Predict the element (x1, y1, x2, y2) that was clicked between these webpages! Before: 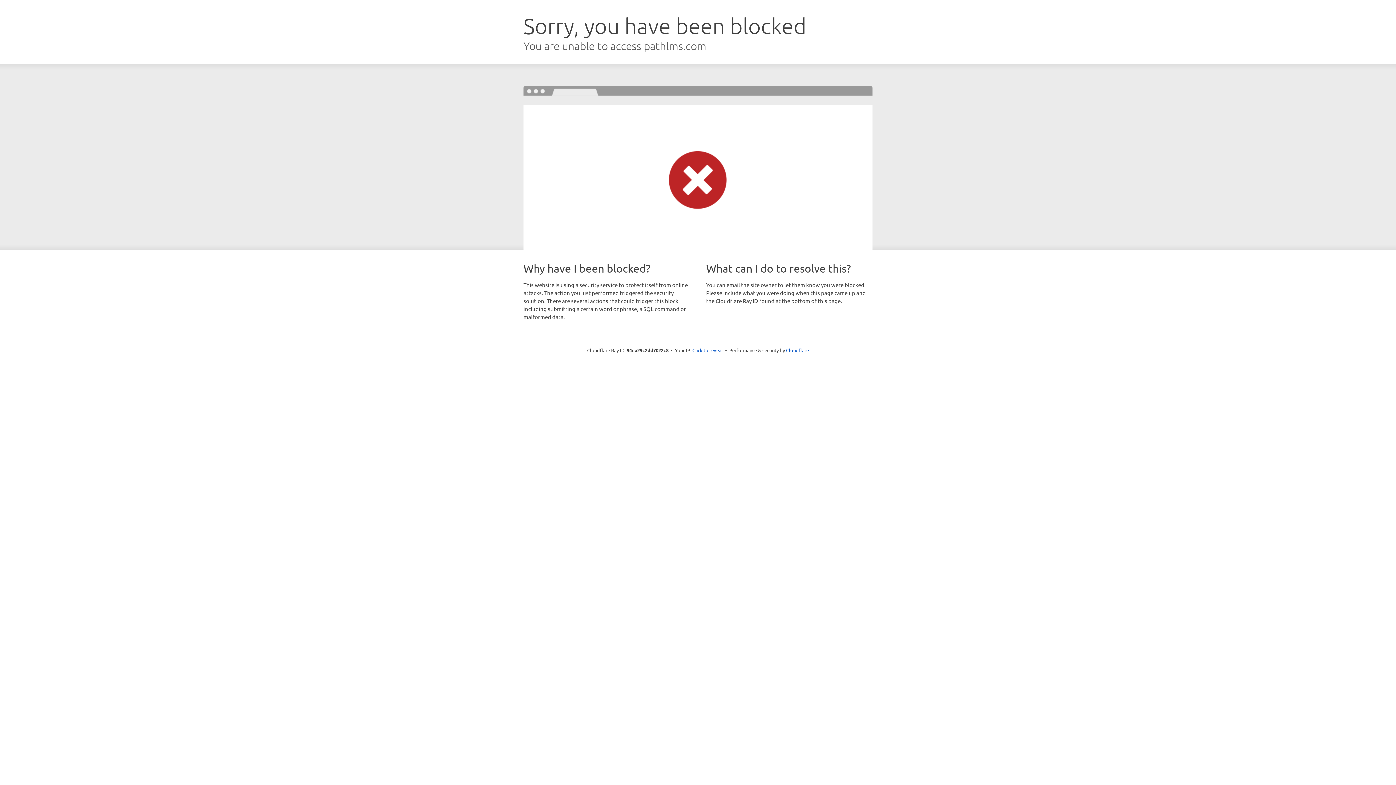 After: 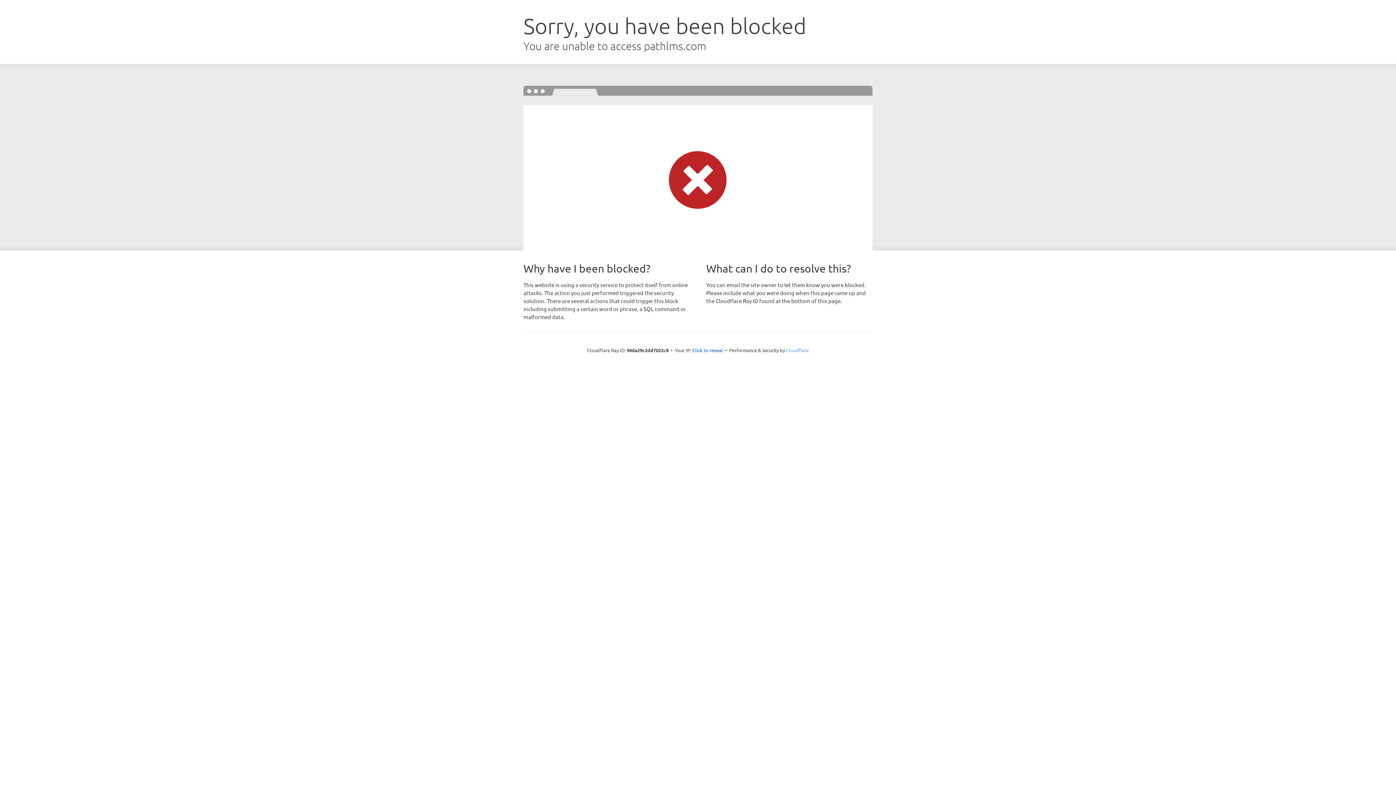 Action: label: Cloudflare bbox: (786, 347, 809, 353)